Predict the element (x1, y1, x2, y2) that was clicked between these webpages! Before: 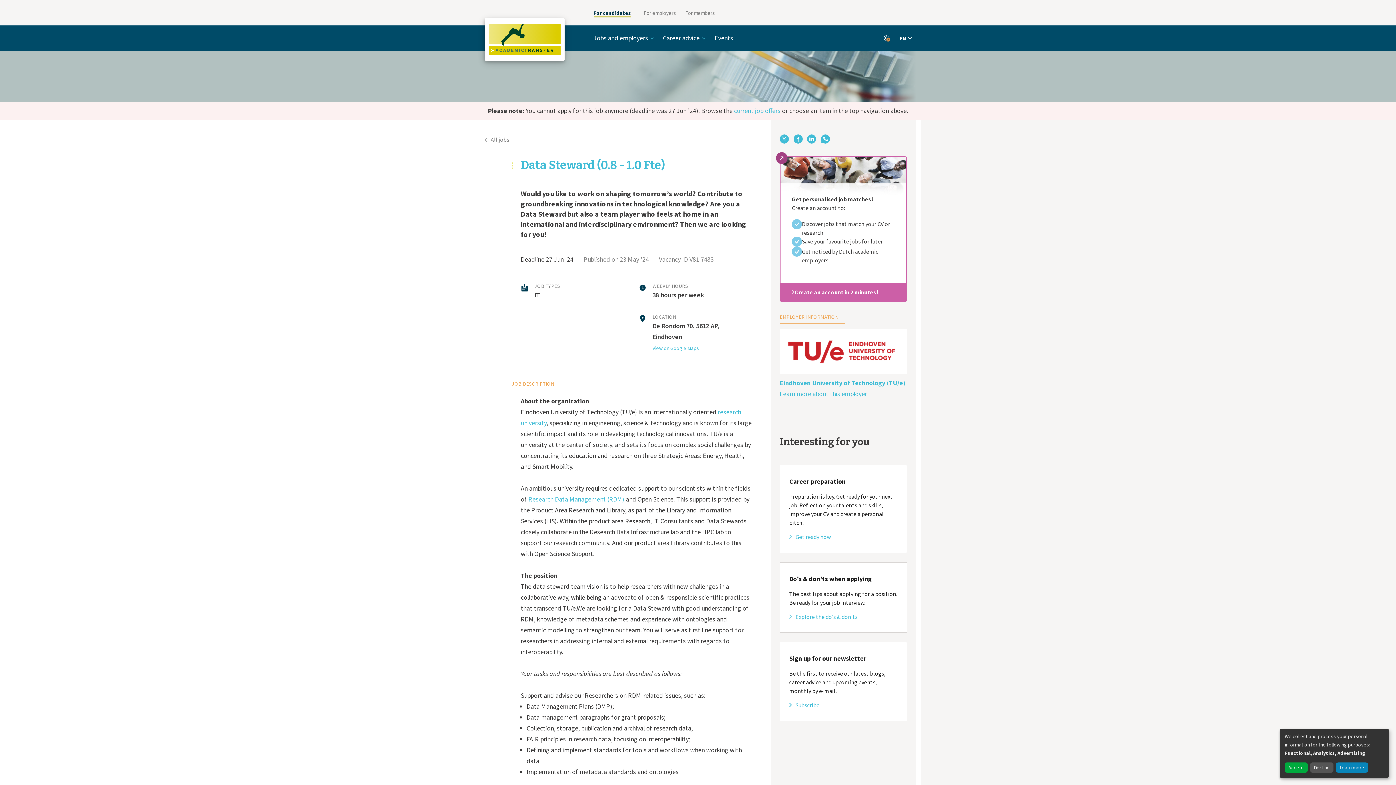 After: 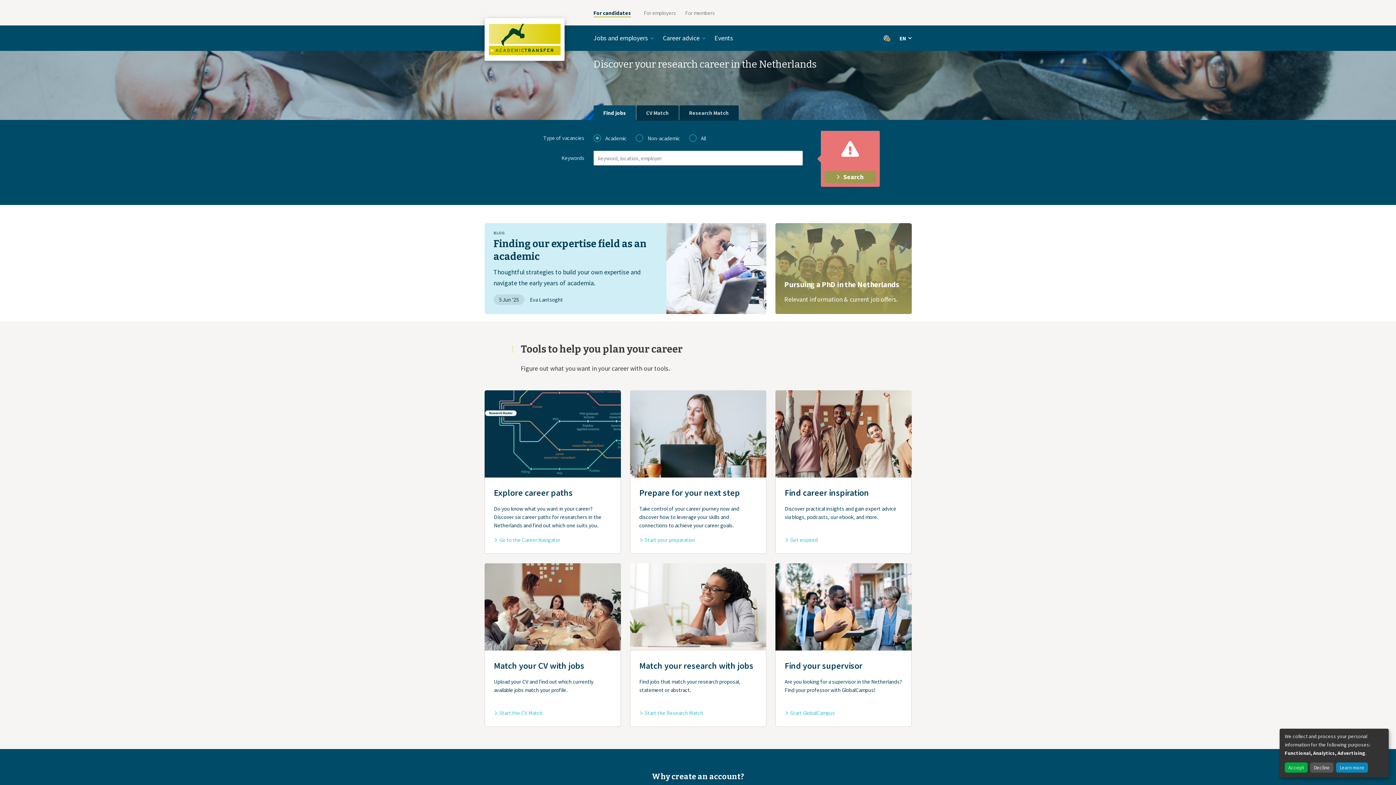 Action: bbox: (484, 18, 564, 61) label: AcademicTransfer